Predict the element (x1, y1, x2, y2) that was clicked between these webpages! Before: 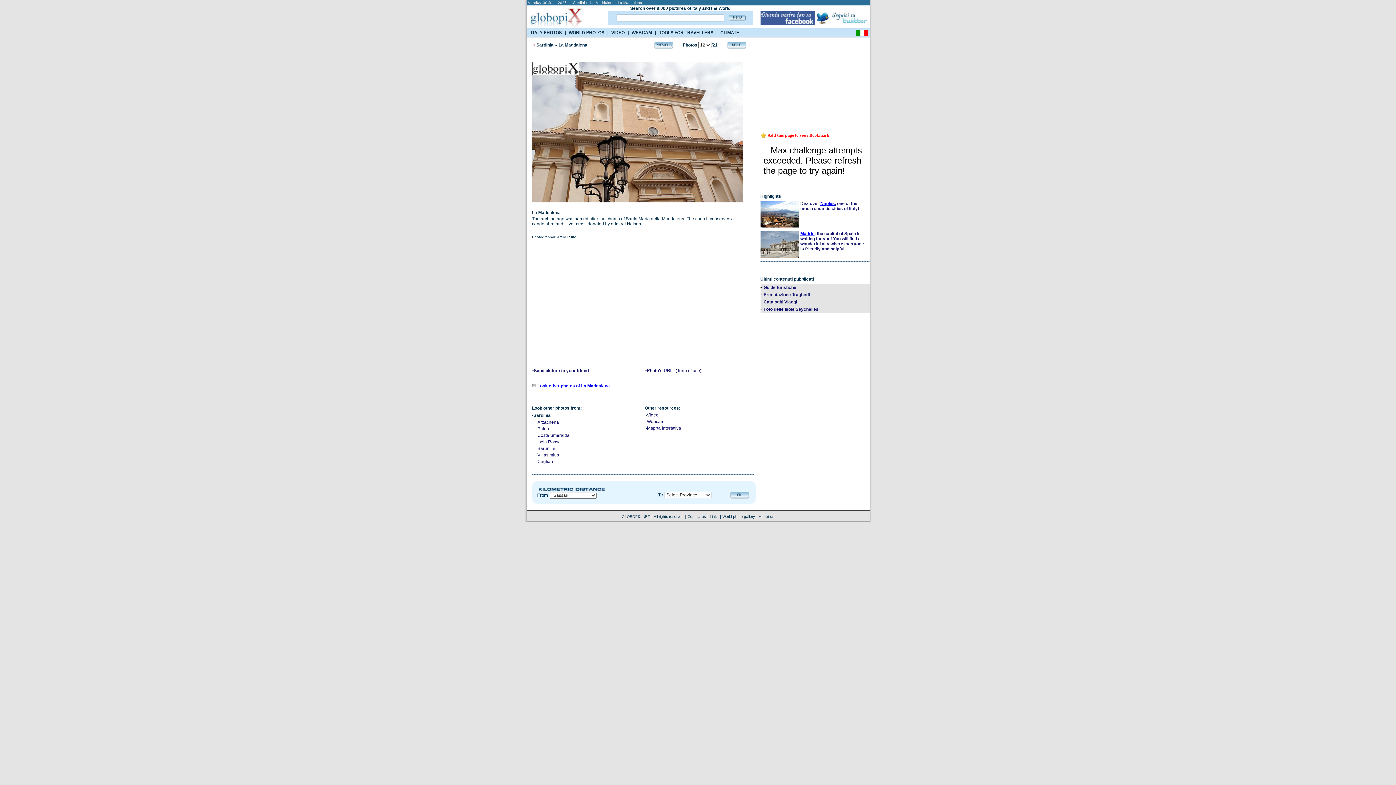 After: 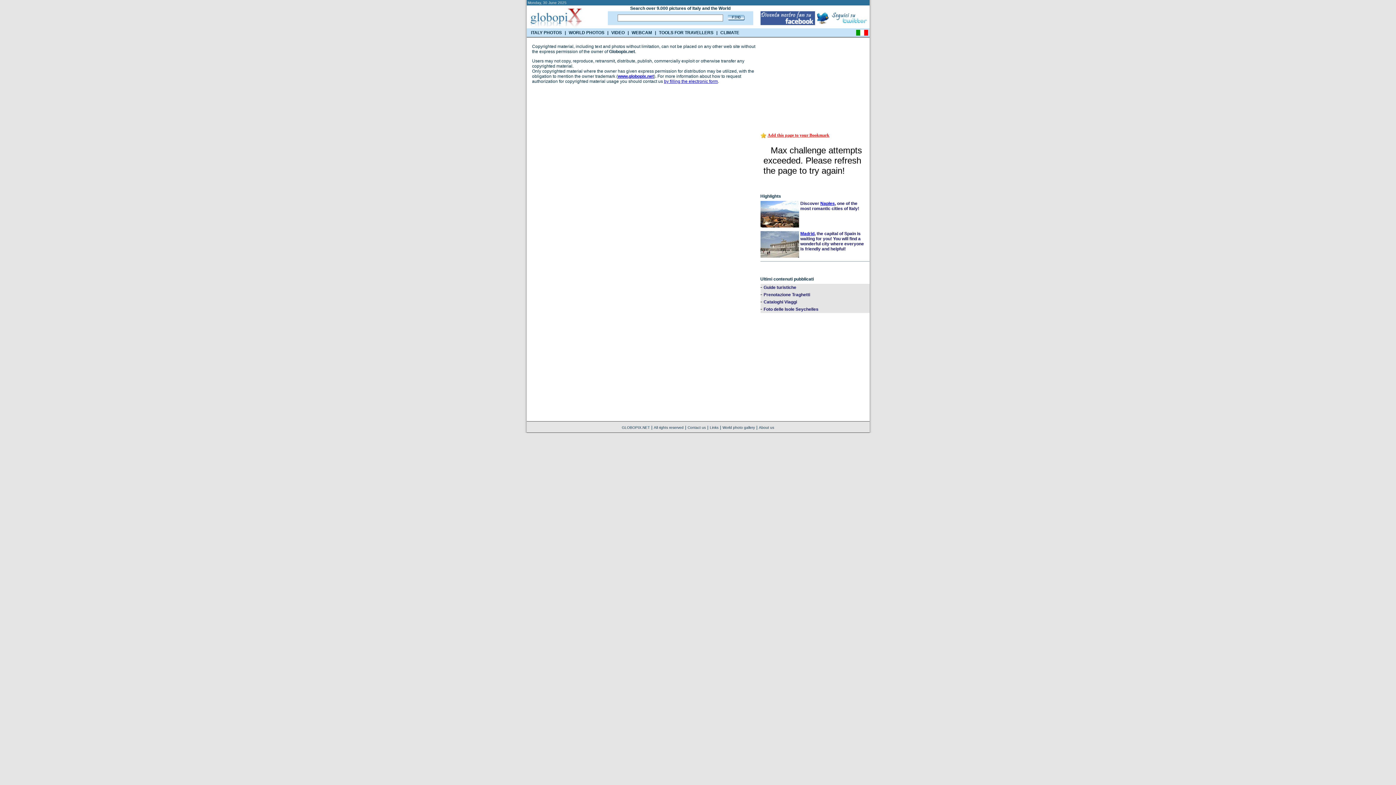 Action: label: All rights reserved bbox: (654, 514, 683, 518)